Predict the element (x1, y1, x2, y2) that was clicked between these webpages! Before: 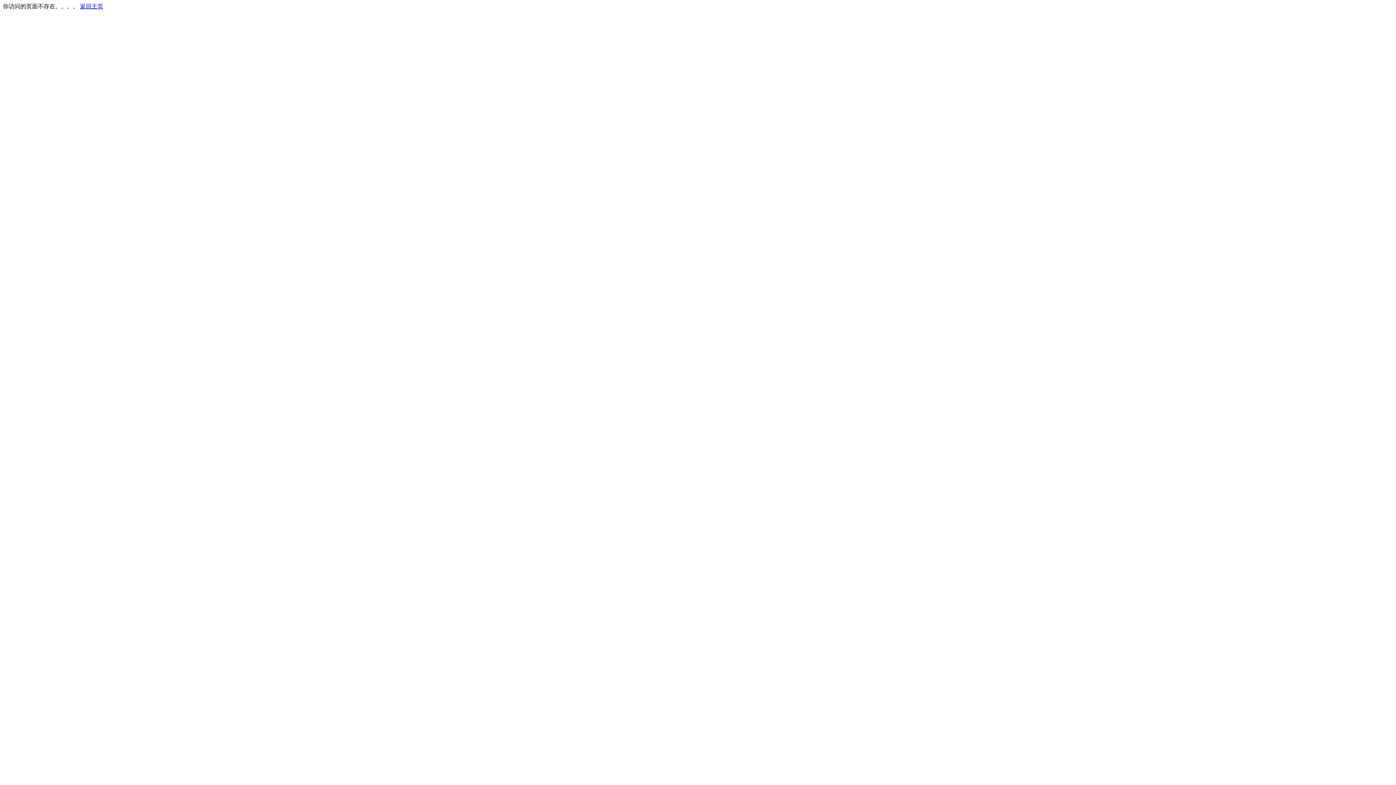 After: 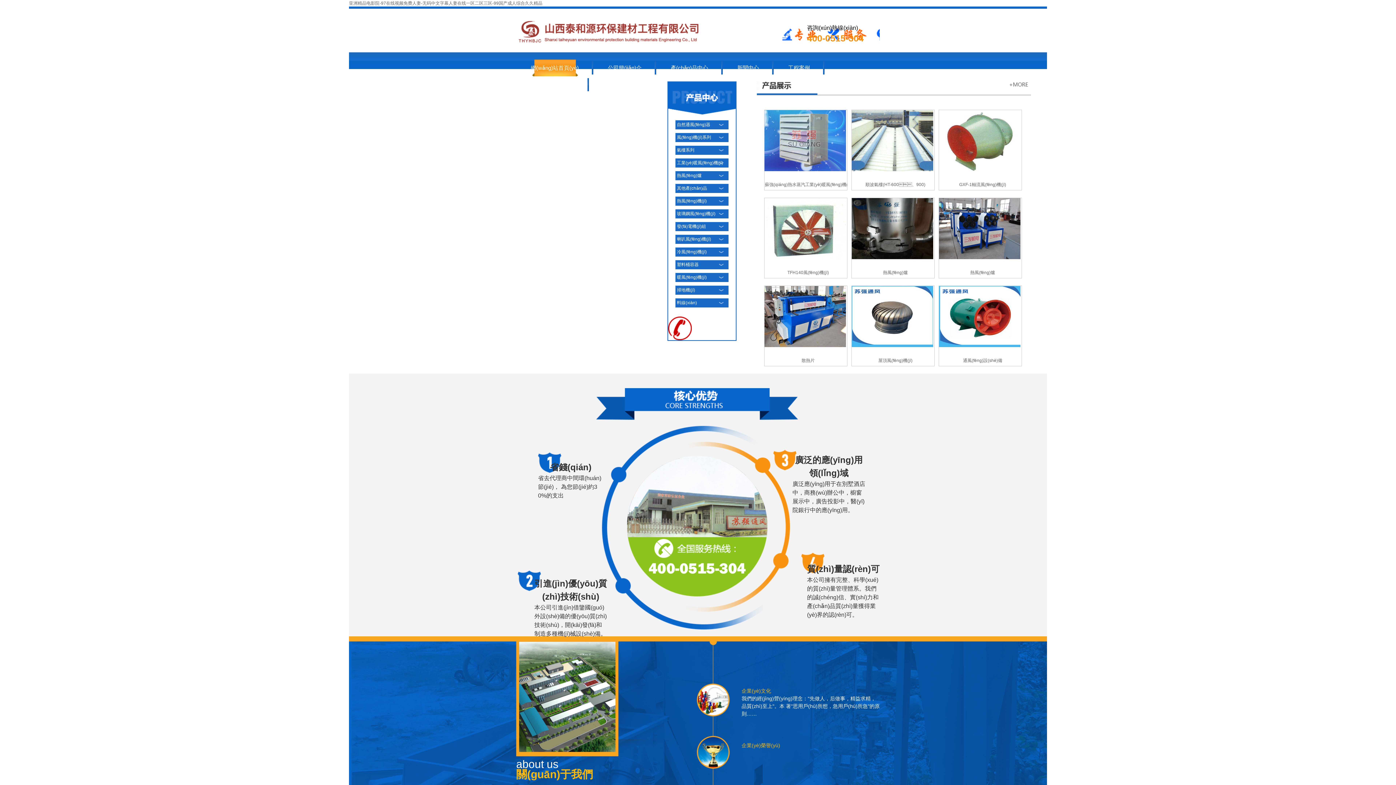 Action: label: 返回主页 bbox: (80, 3, 103, 9)